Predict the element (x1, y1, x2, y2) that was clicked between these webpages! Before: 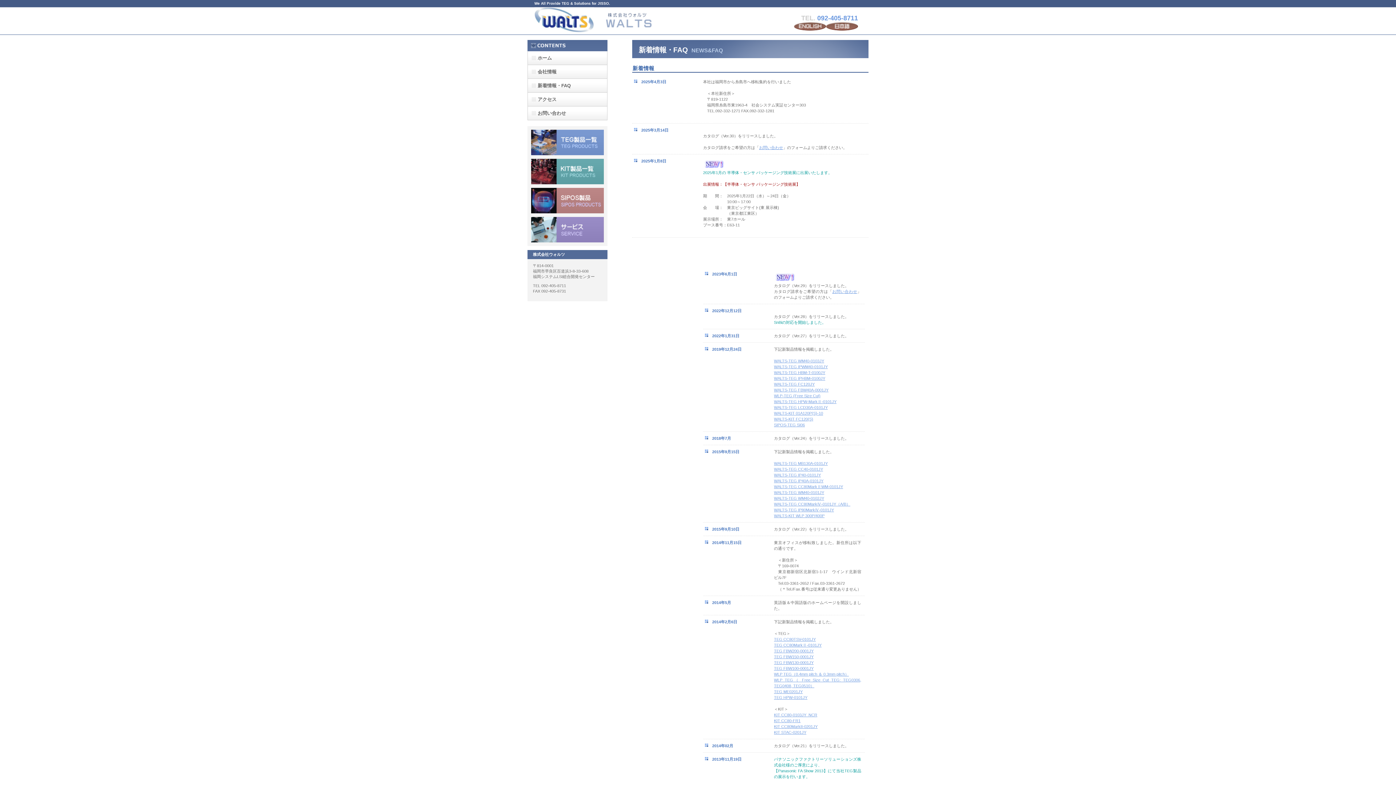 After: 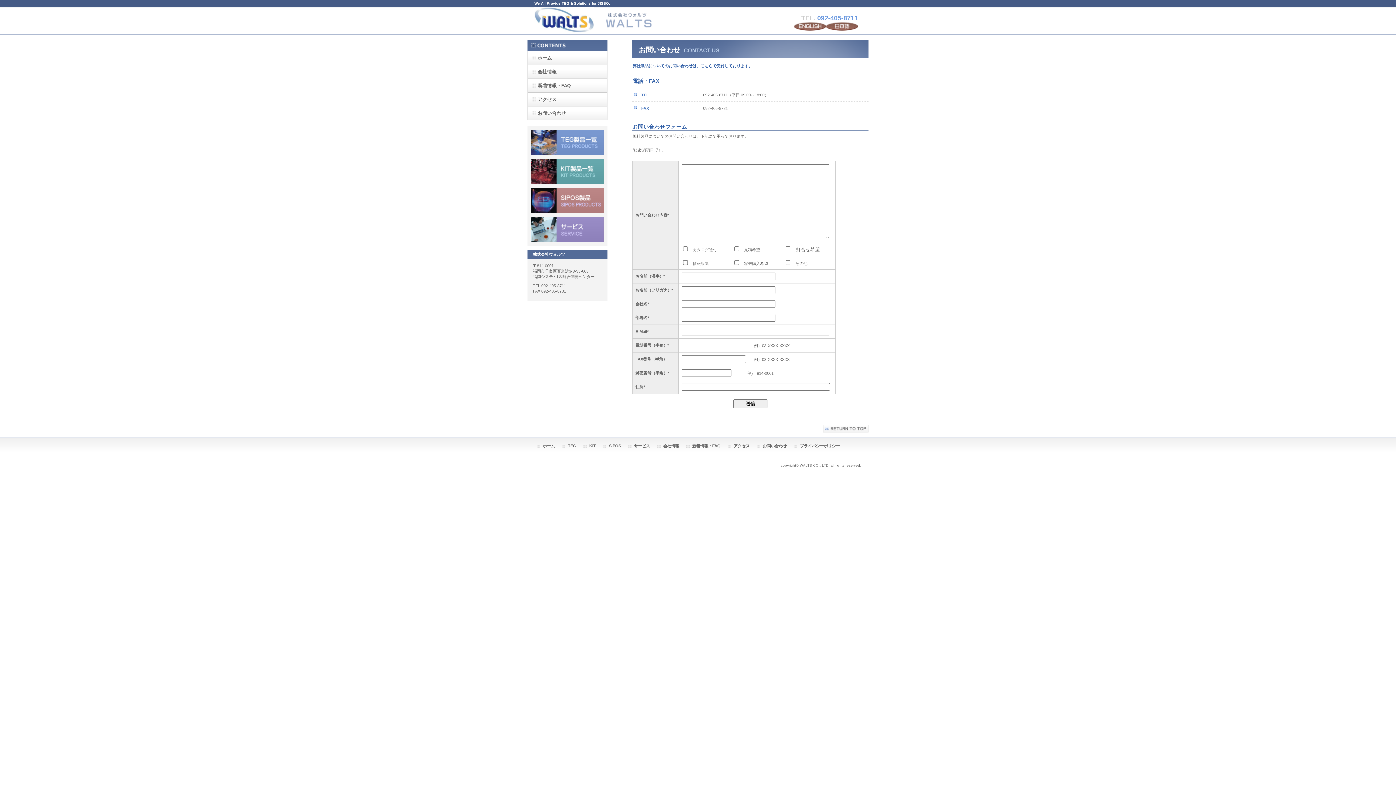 Action: label: お問い合わせ bbox: (832, 289, 857, 293)